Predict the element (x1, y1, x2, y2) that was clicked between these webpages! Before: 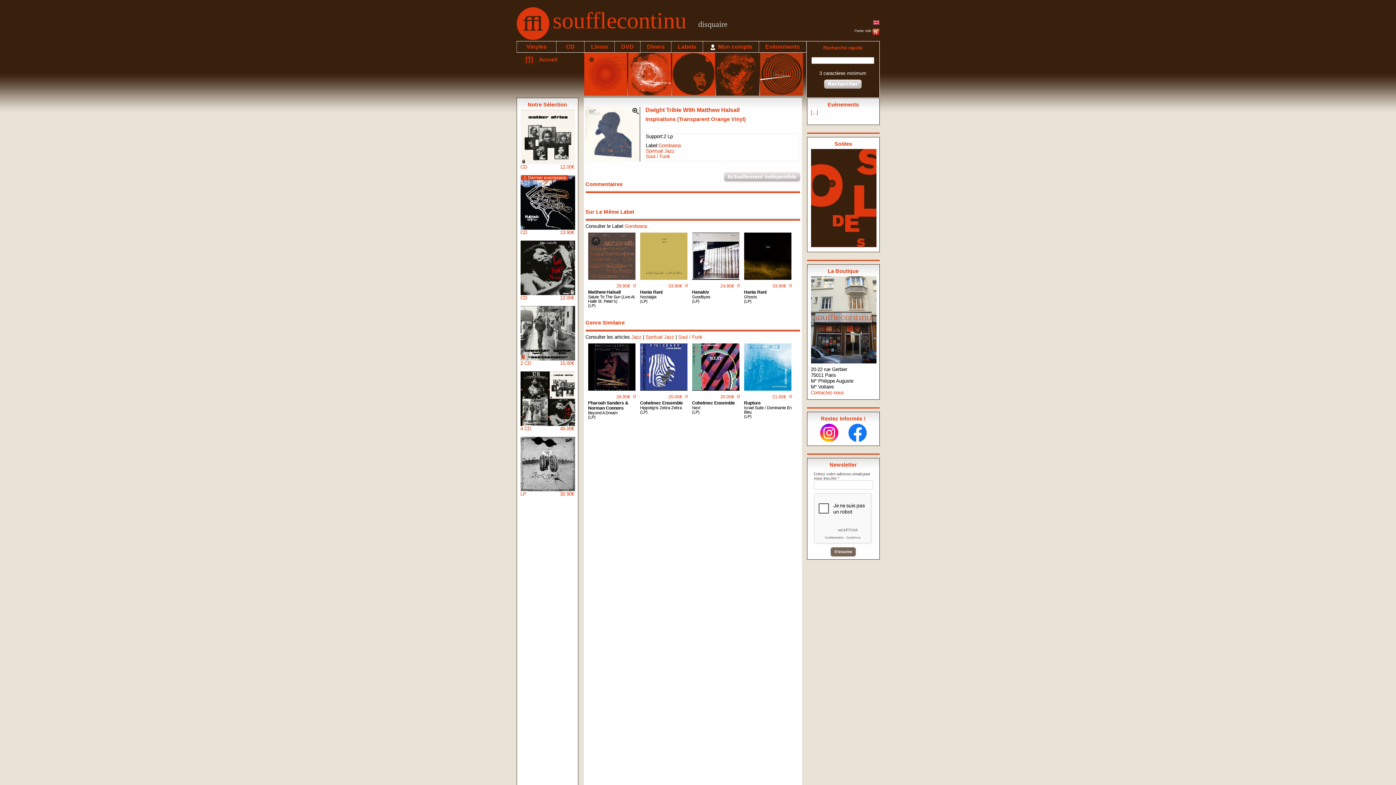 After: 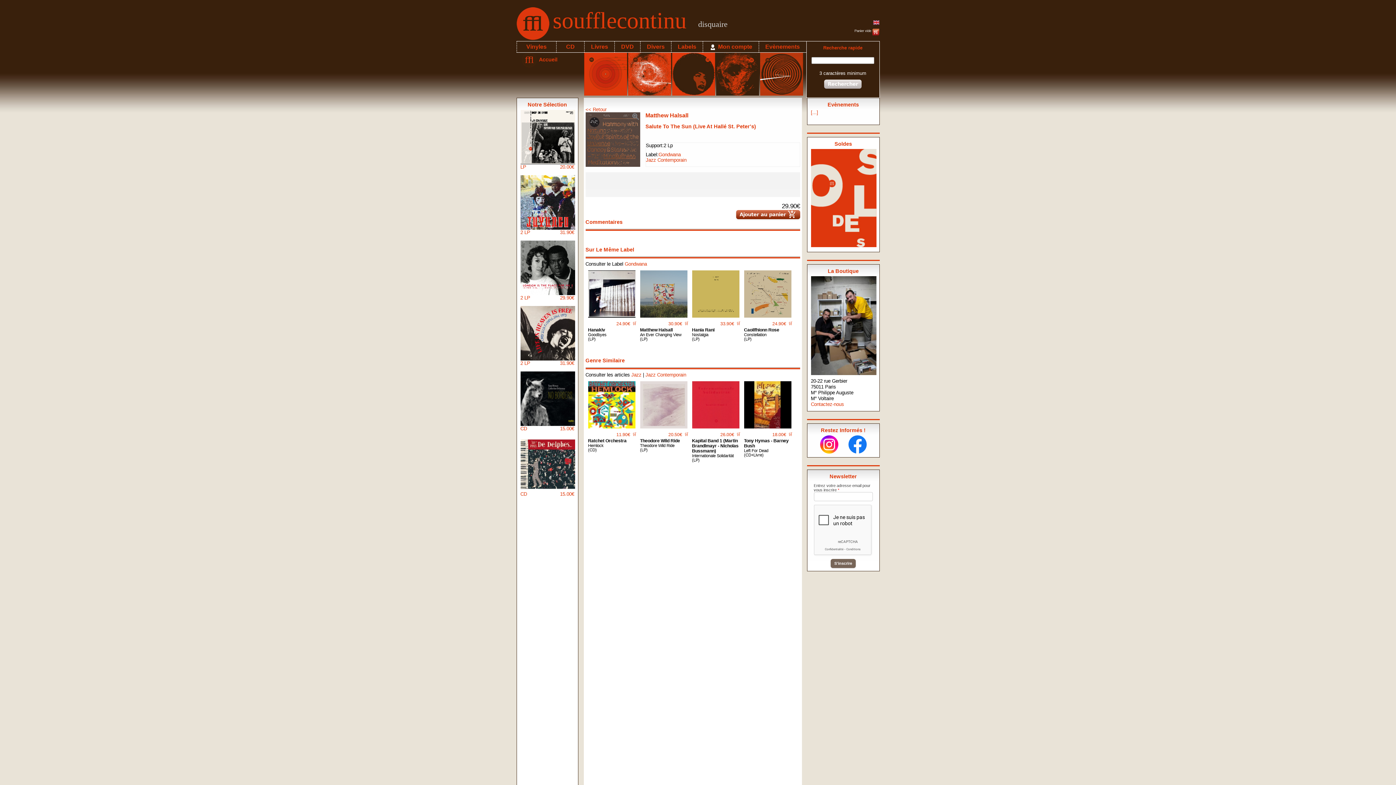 Action: bbox: (588, 232, 635, 274)